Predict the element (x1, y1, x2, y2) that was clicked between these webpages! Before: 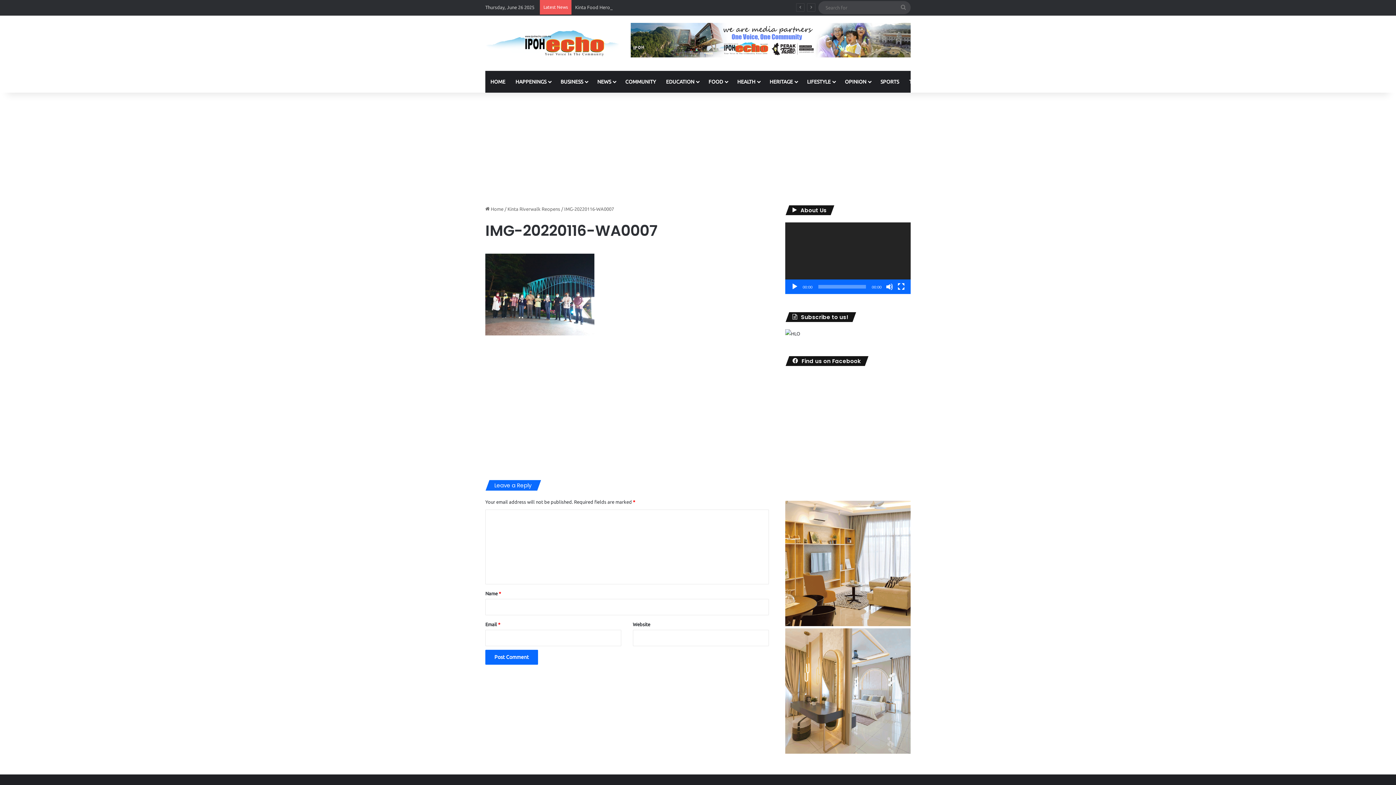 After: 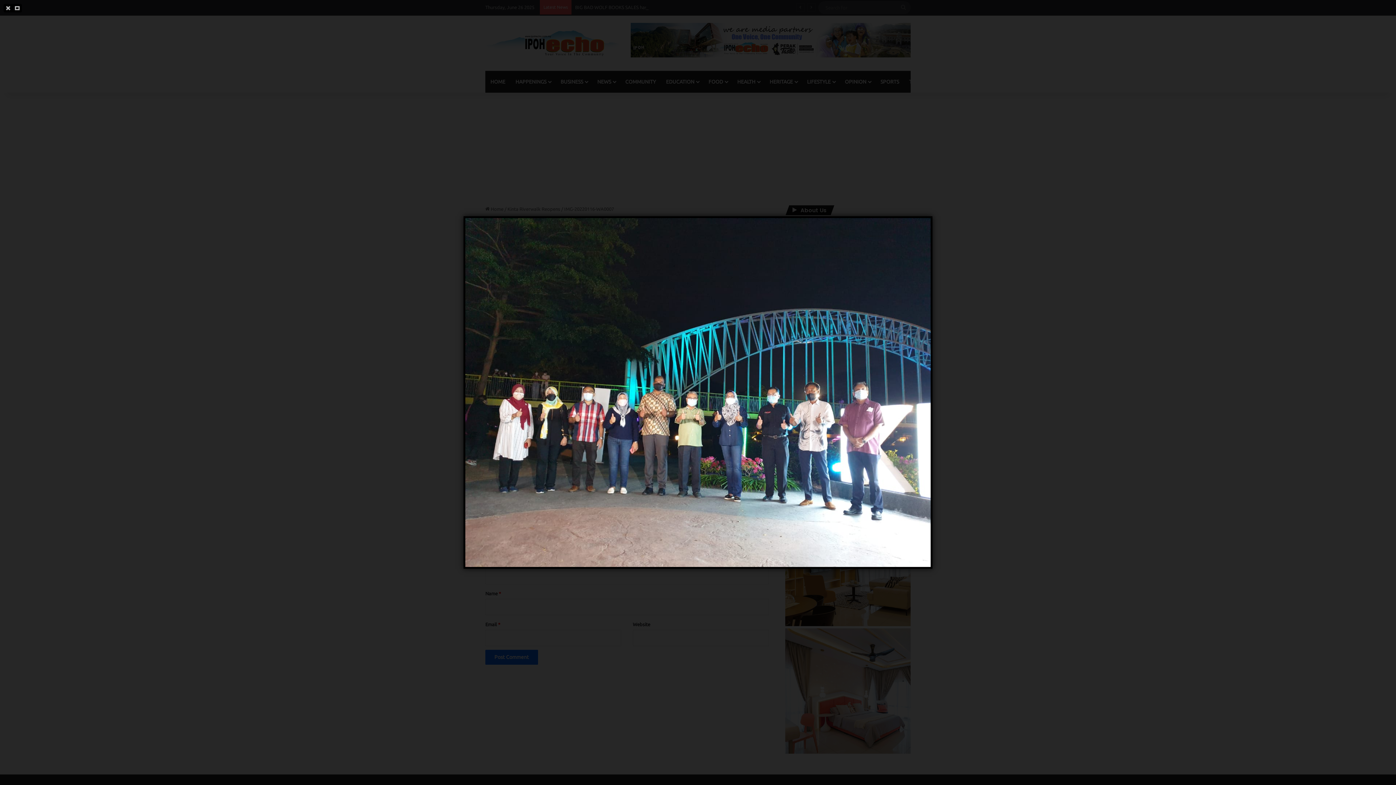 Action: bbox: (485, 330, 594, 336)